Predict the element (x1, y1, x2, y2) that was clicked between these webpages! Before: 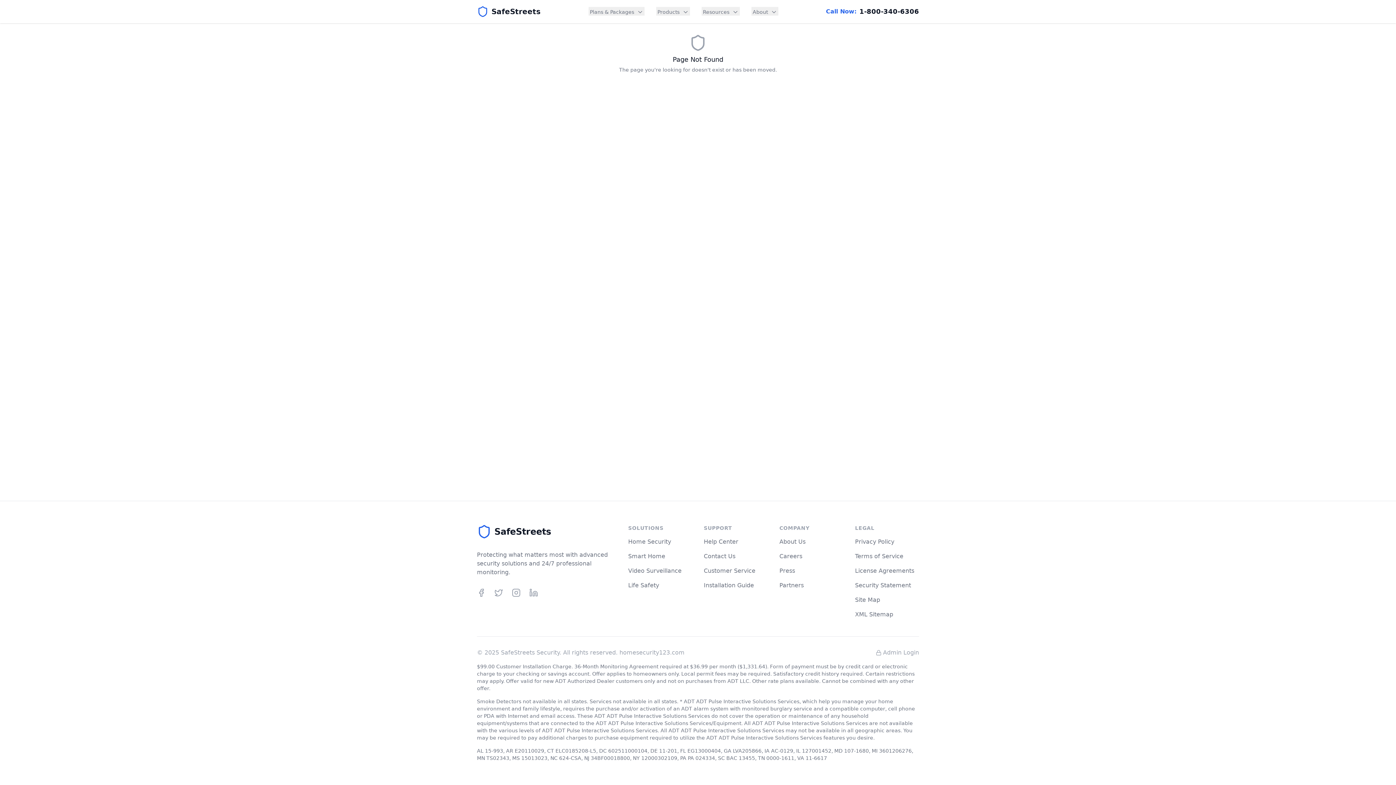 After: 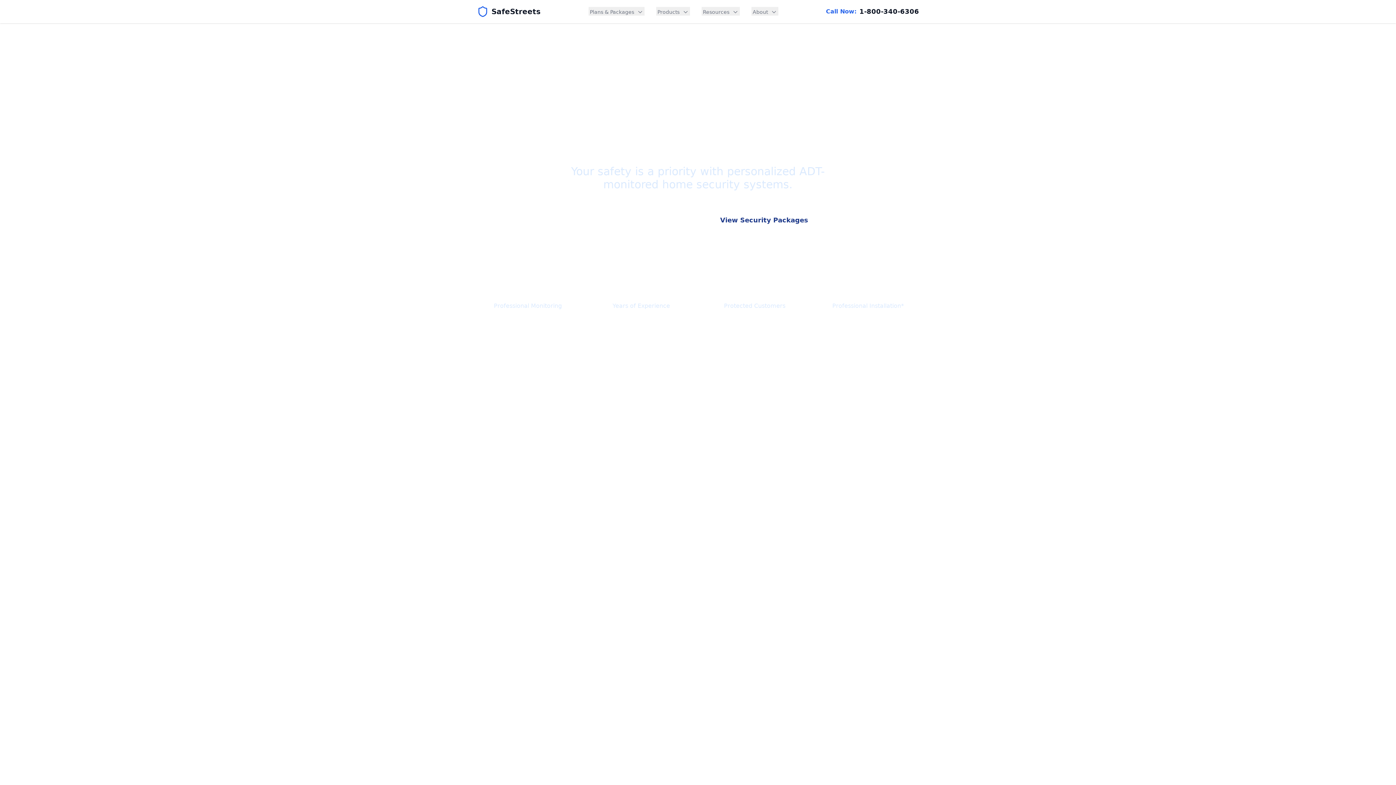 Action: label: SafeStreets bbox: (477, 524, 616, 539)